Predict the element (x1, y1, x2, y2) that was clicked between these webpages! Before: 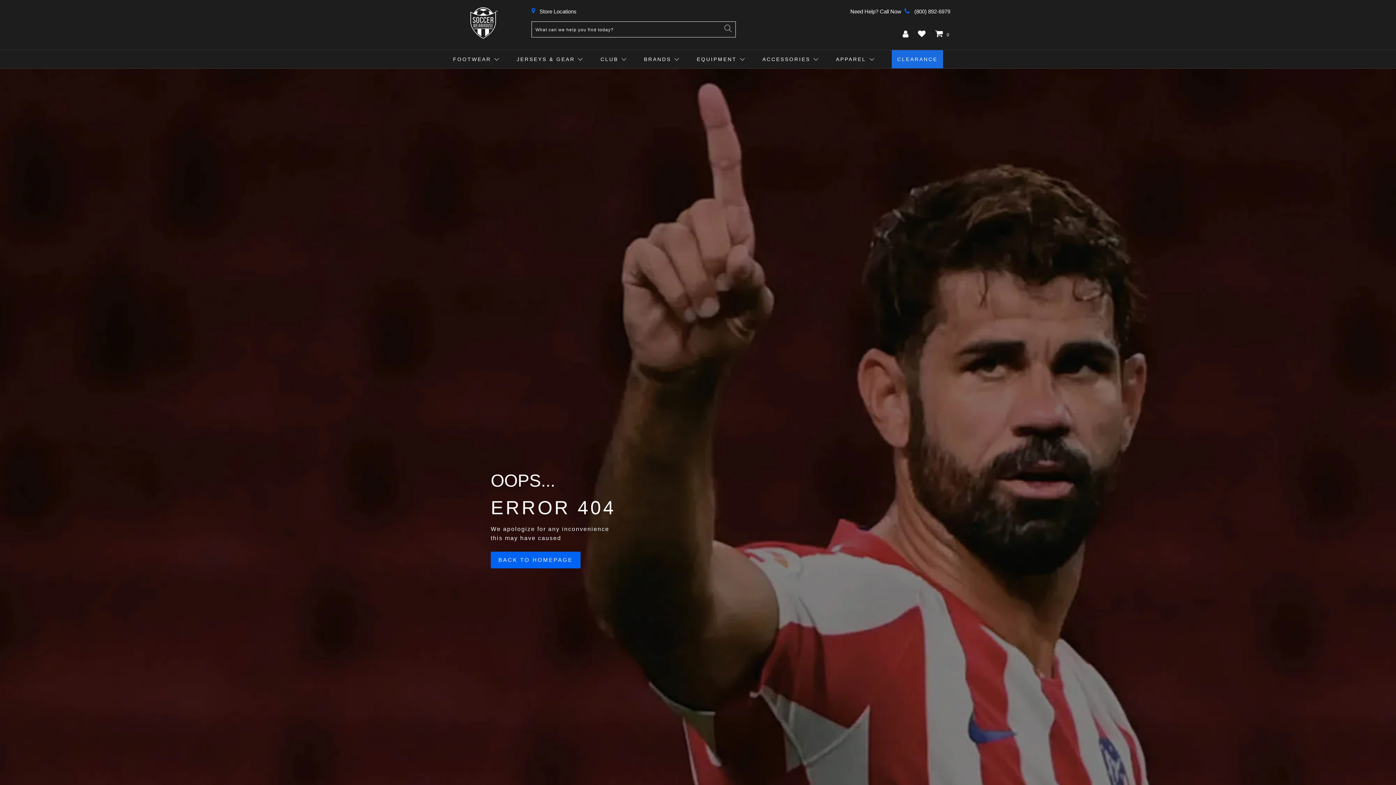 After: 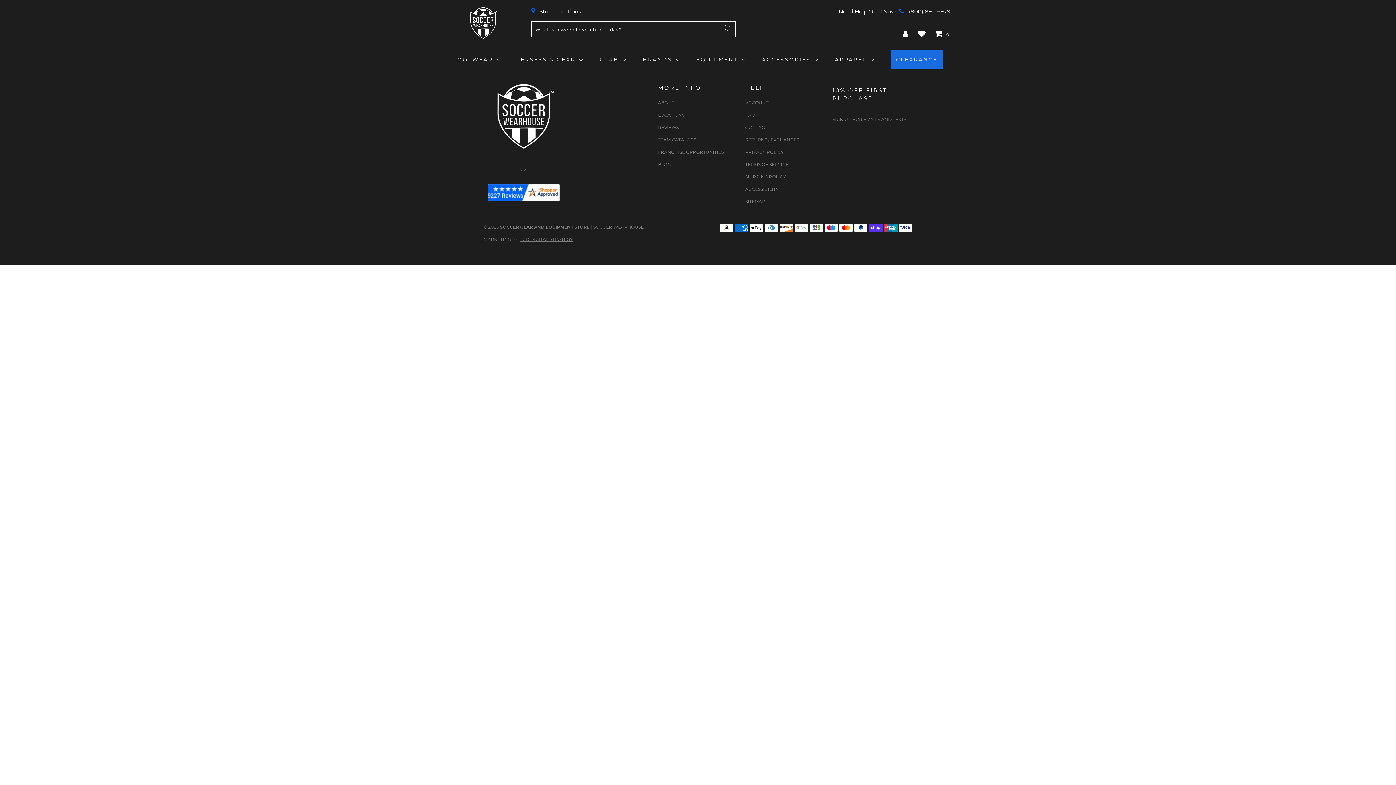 Action: bbox: (918, 30, 925, 37)